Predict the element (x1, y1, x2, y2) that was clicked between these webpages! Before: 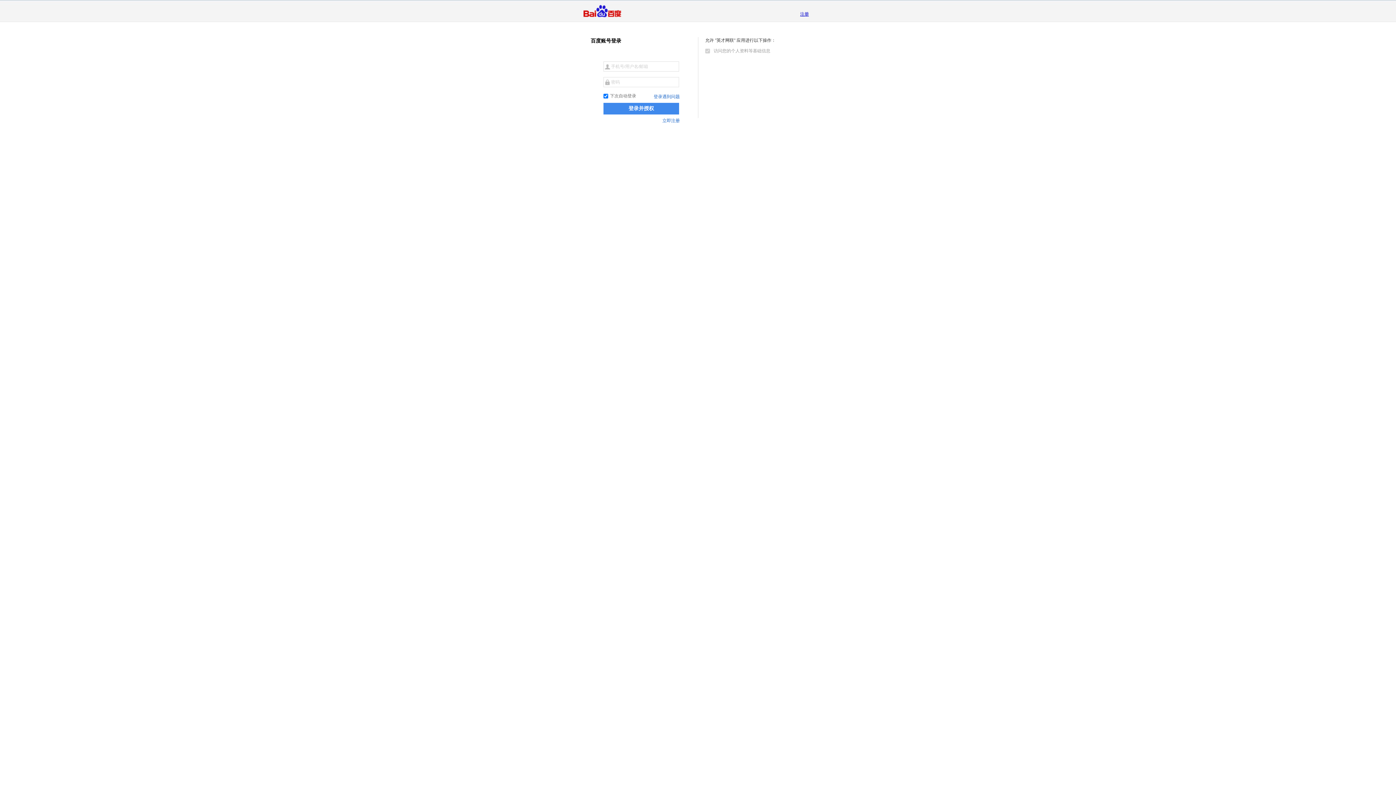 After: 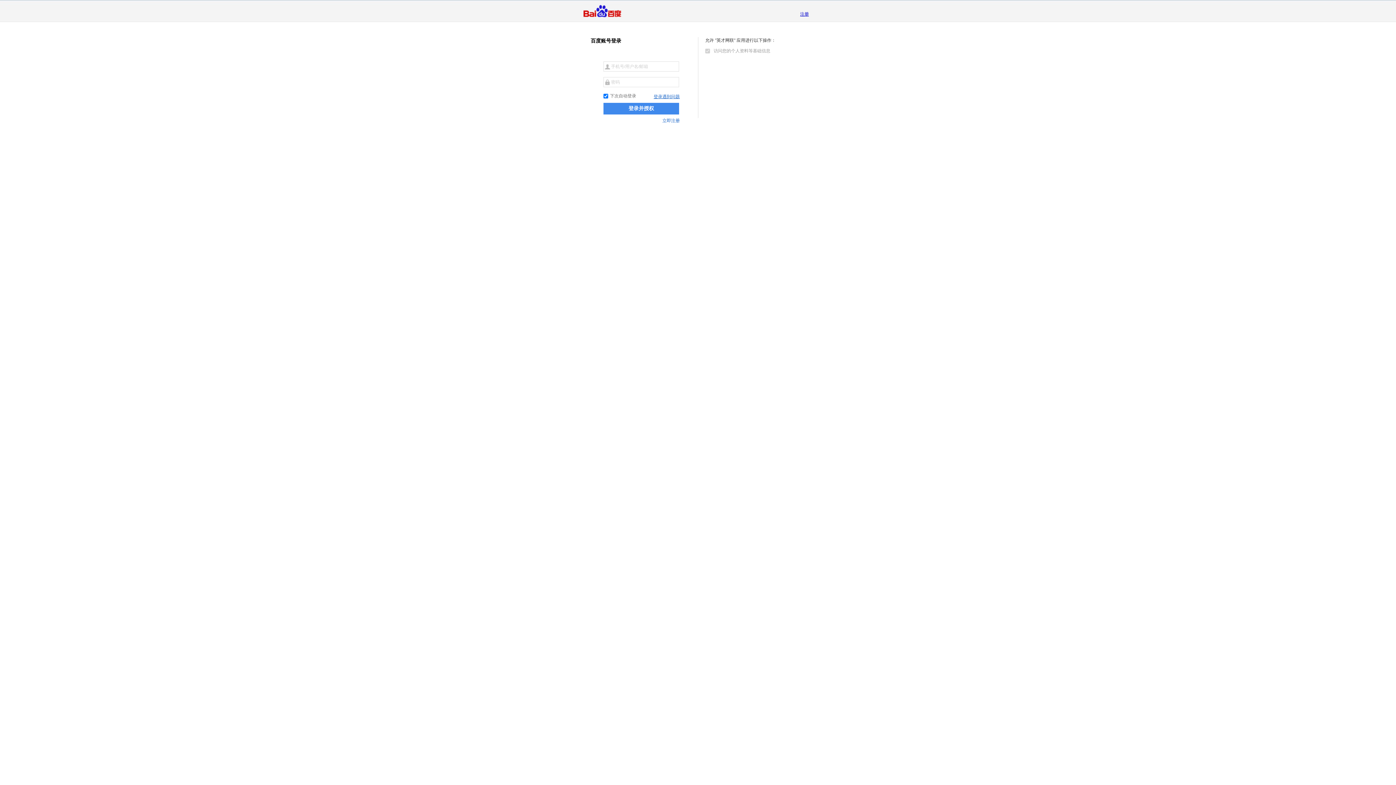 Action: bbox: (653, 93, 680, 100) label: 登录遇到问题